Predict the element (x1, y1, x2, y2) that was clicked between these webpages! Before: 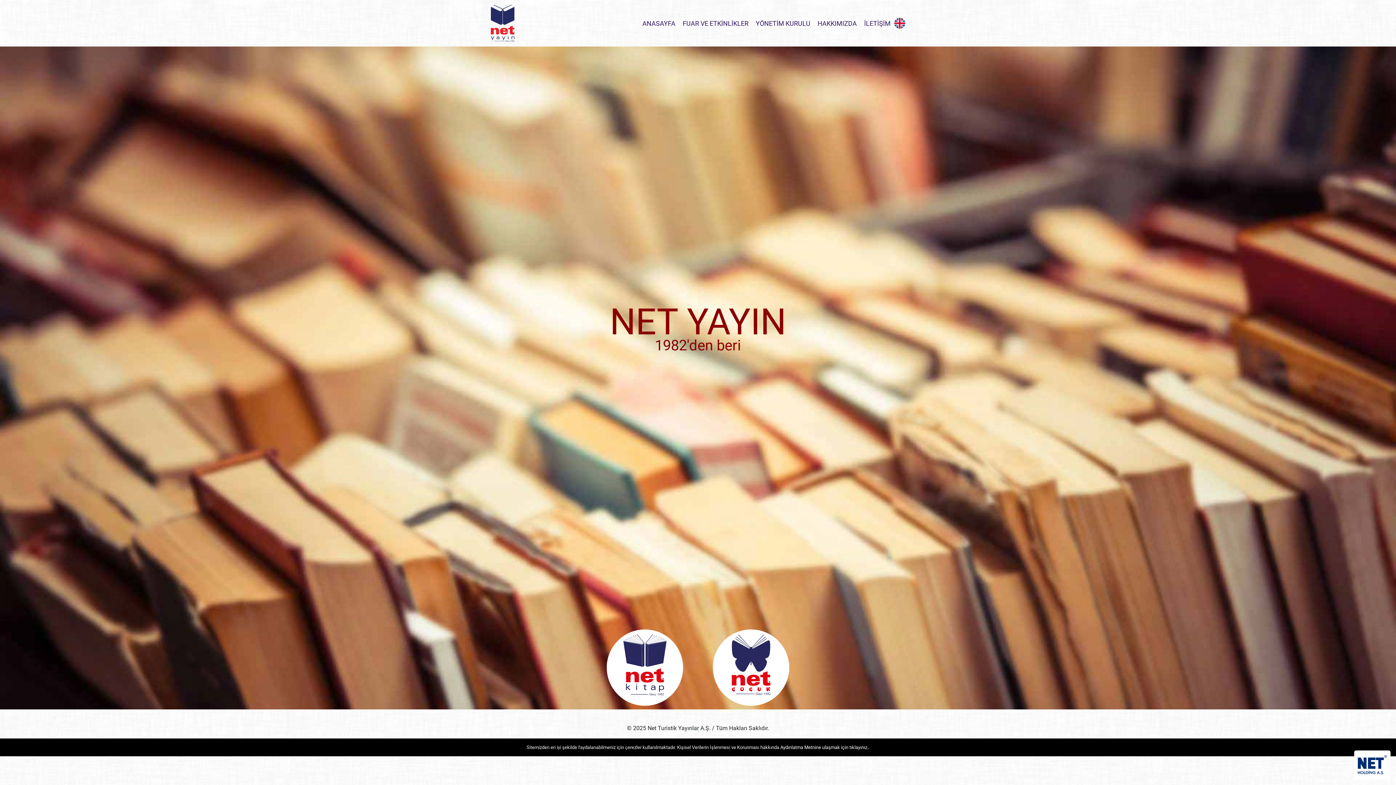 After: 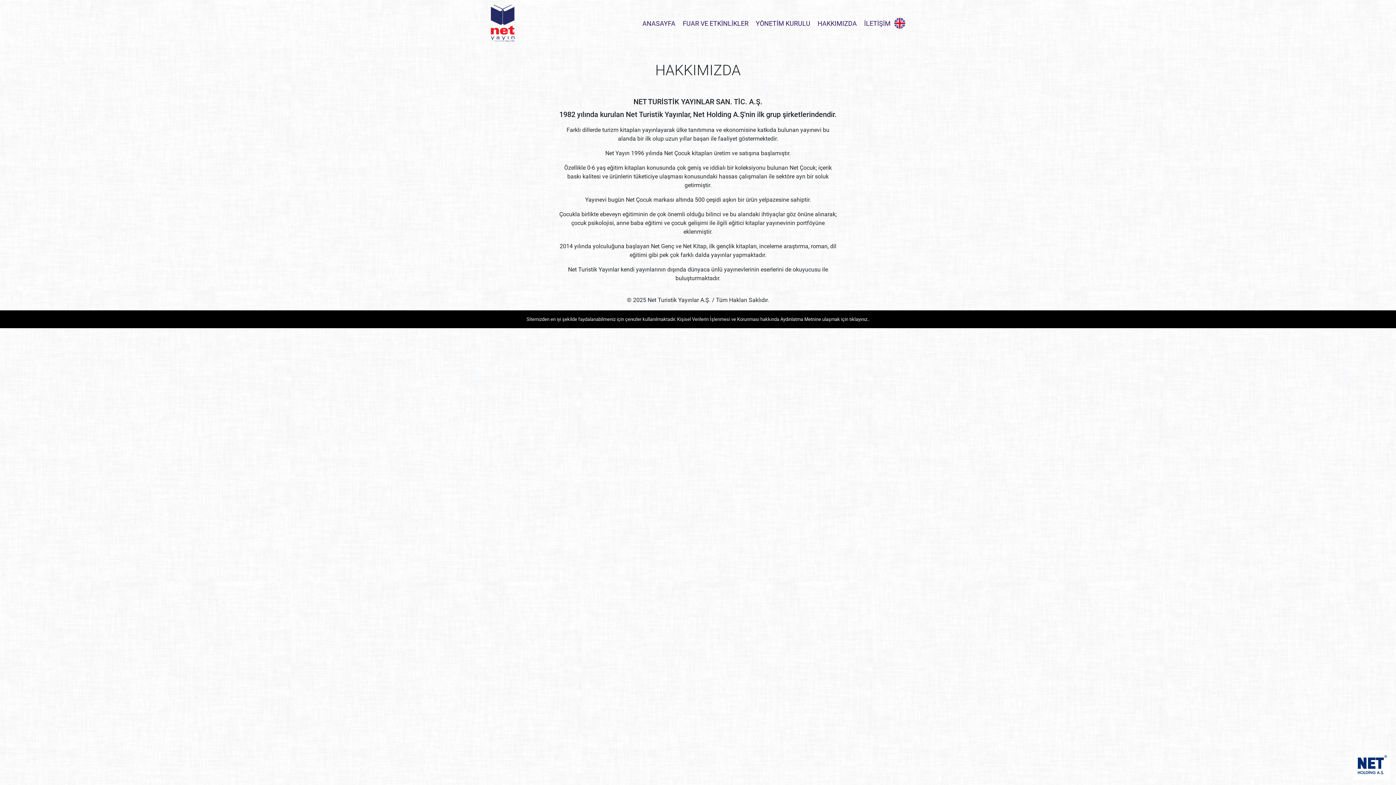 Action: label: HAKKIMIZDA bbox: (817, 19, 857, 27)